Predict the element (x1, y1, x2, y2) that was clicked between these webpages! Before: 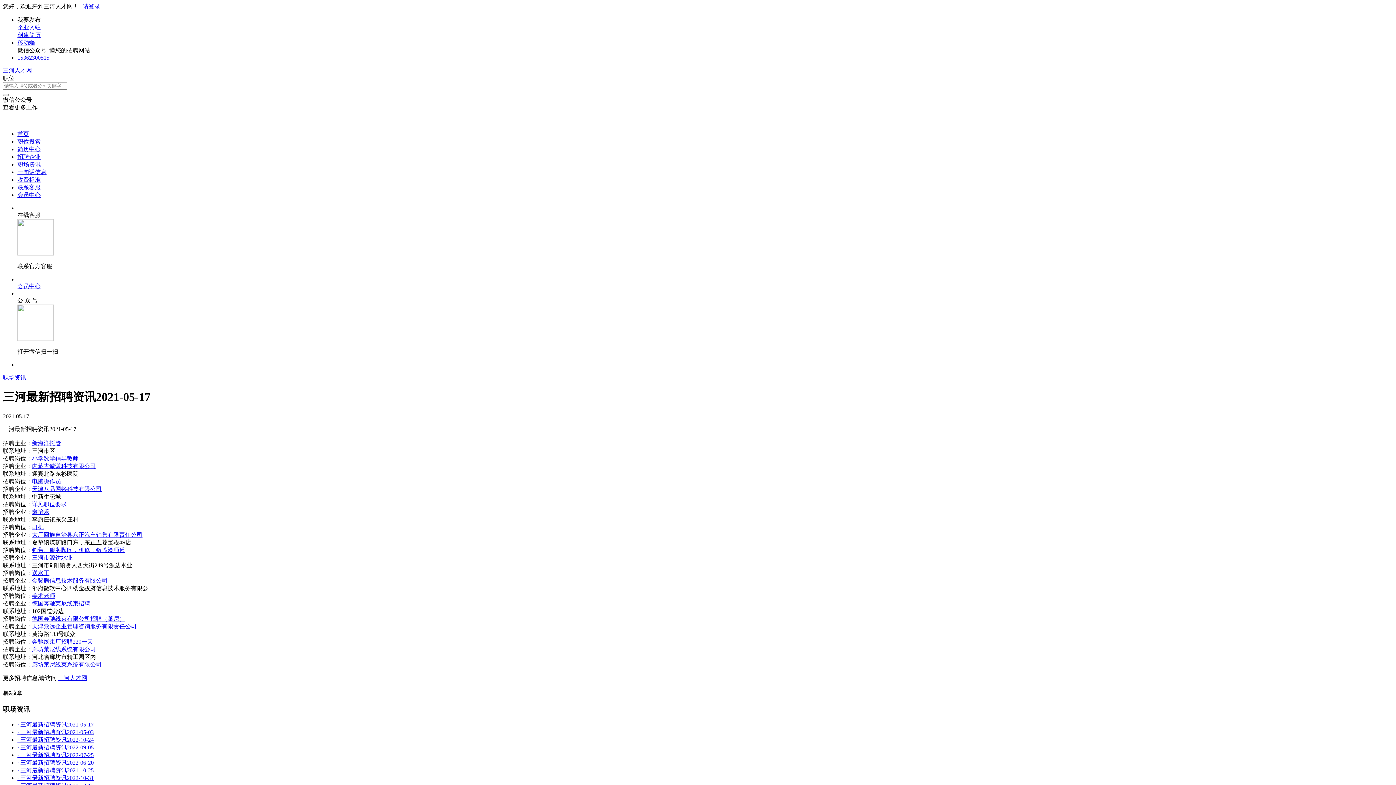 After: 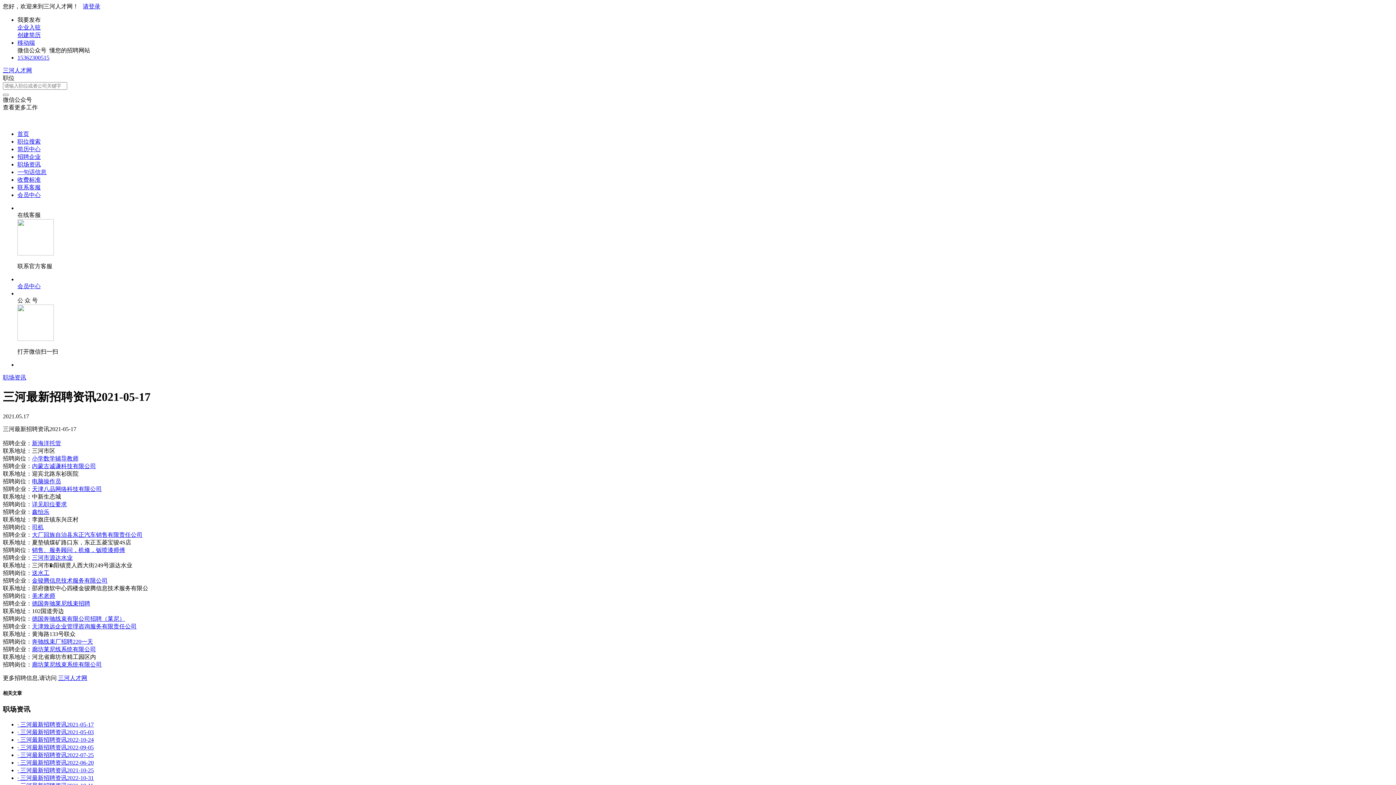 Action: label: · 三河最新招聘资讯2022-06-20 bbox: (17, 759, 93, 766)